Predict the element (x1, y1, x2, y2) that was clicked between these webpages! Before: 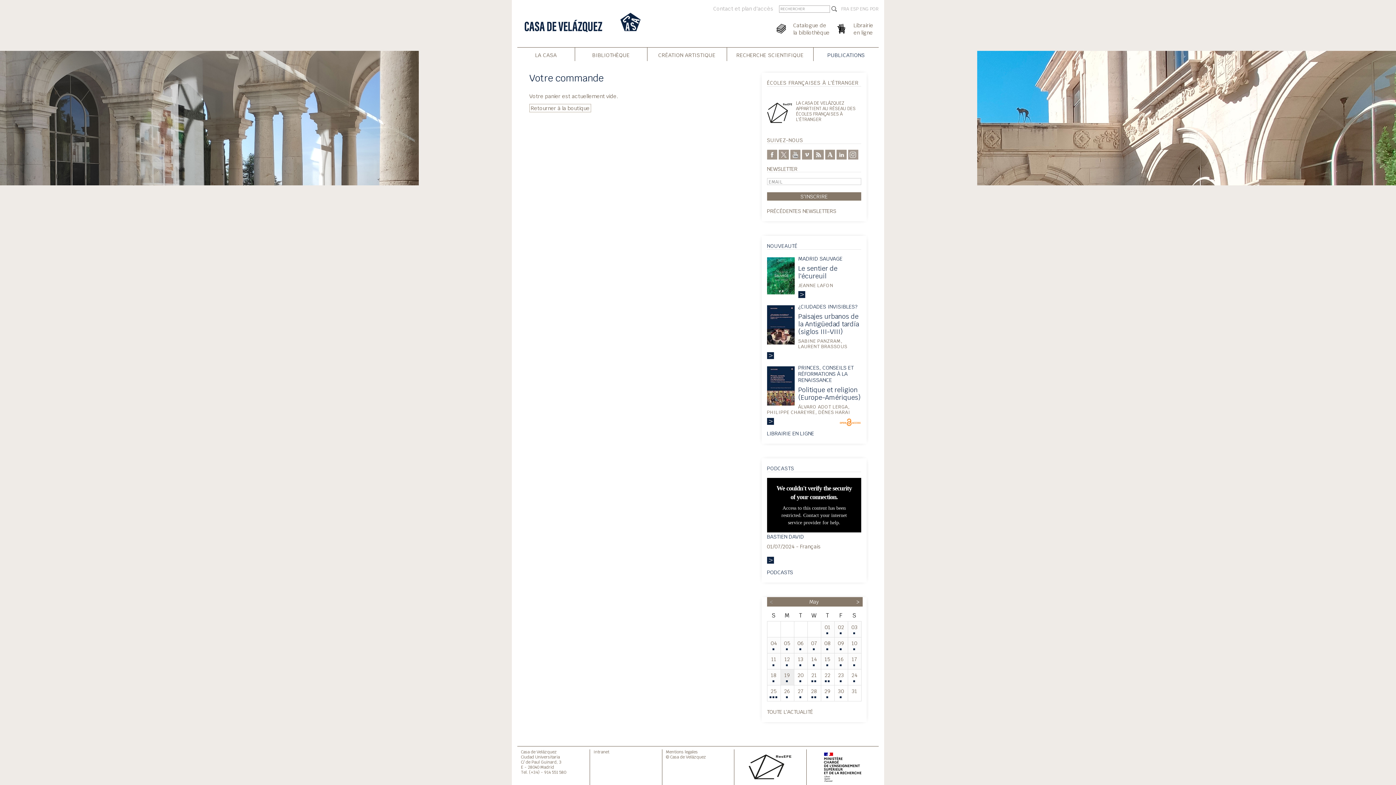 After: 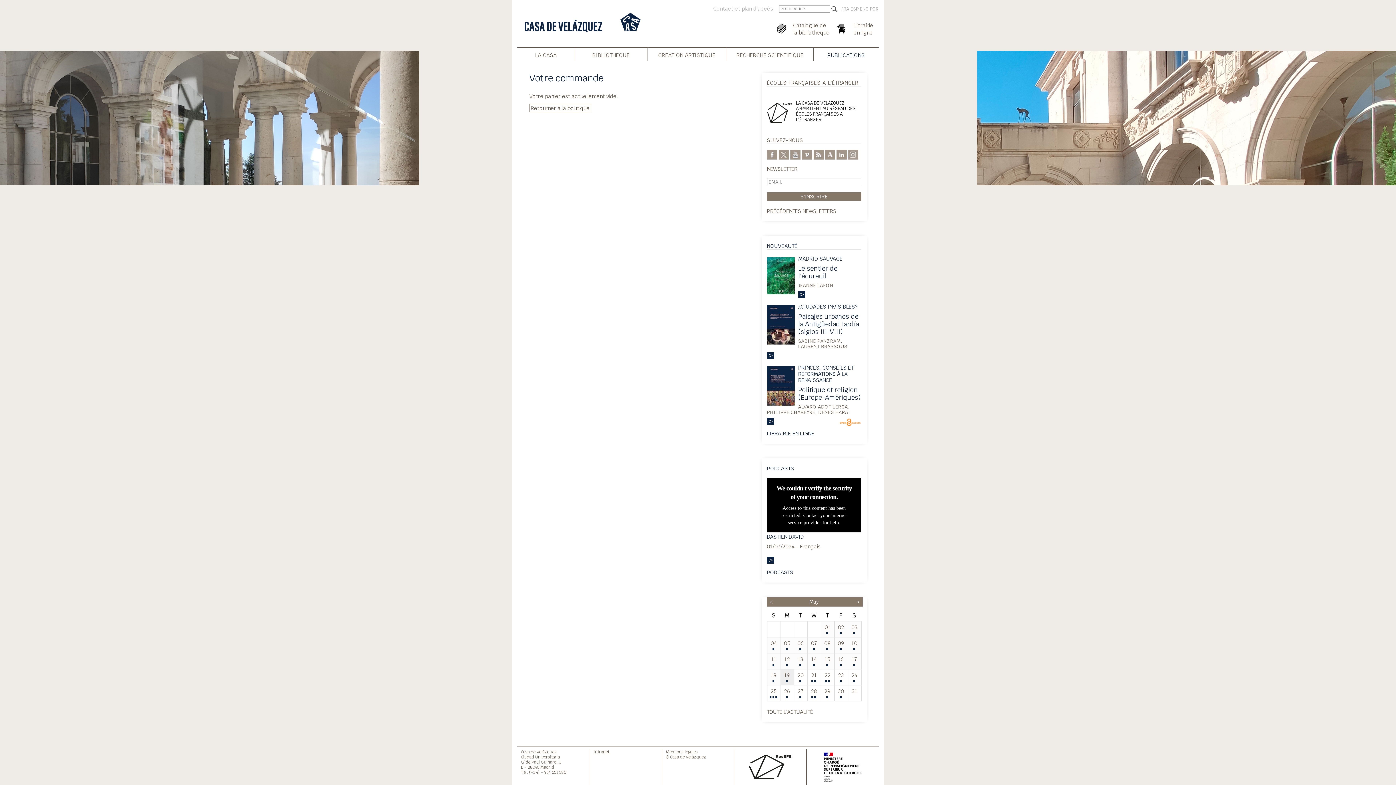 Action: label: 	LA CASA DE VELÁZQUEZ APPARTIENT AU RÉSEAU DES ÉCOLES FRANÇAISES À L'ÉTRANGER bbox: (767, 98, 861, 124)